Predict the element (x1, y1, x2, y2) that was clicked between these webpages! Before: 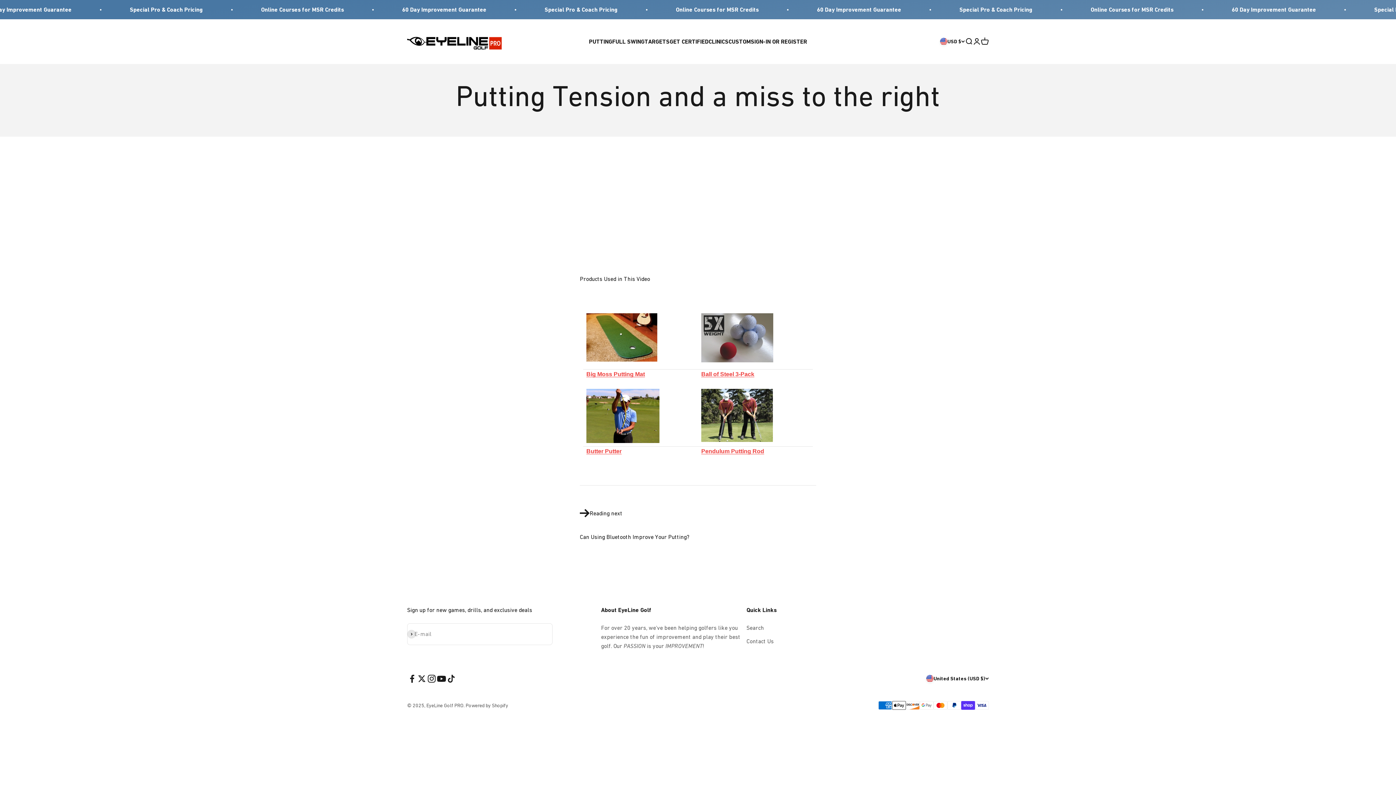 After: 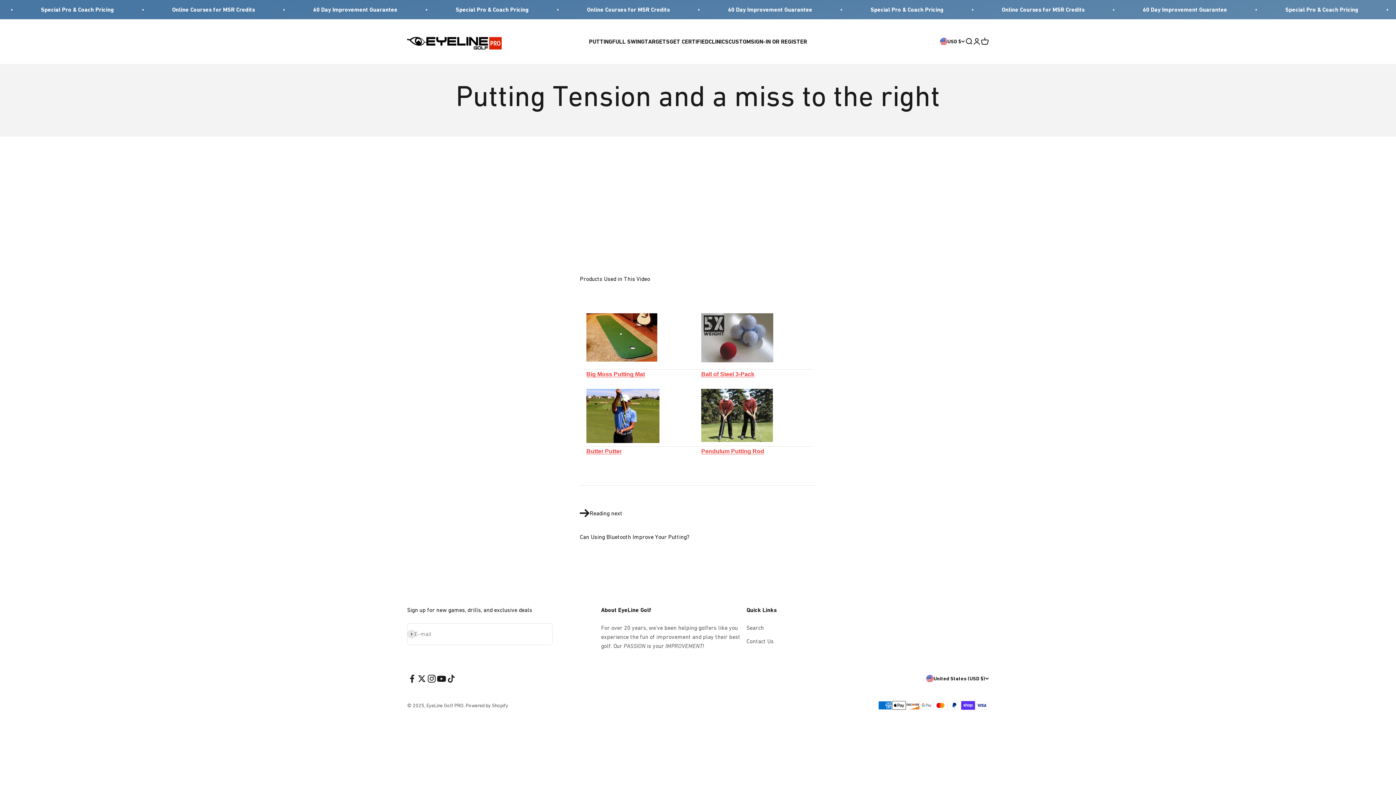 Action: bbox: (446, 674, 456, 683) label: Follow on TikTok